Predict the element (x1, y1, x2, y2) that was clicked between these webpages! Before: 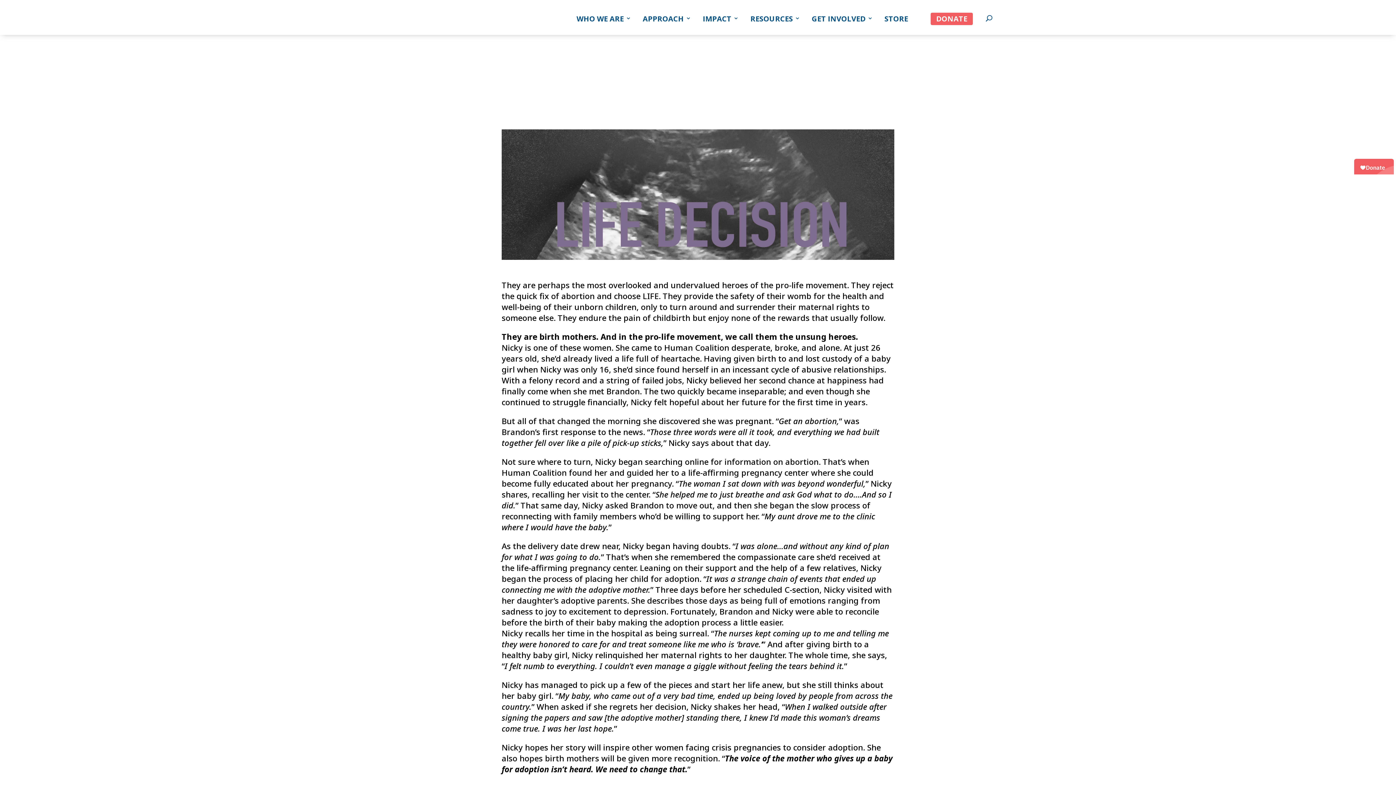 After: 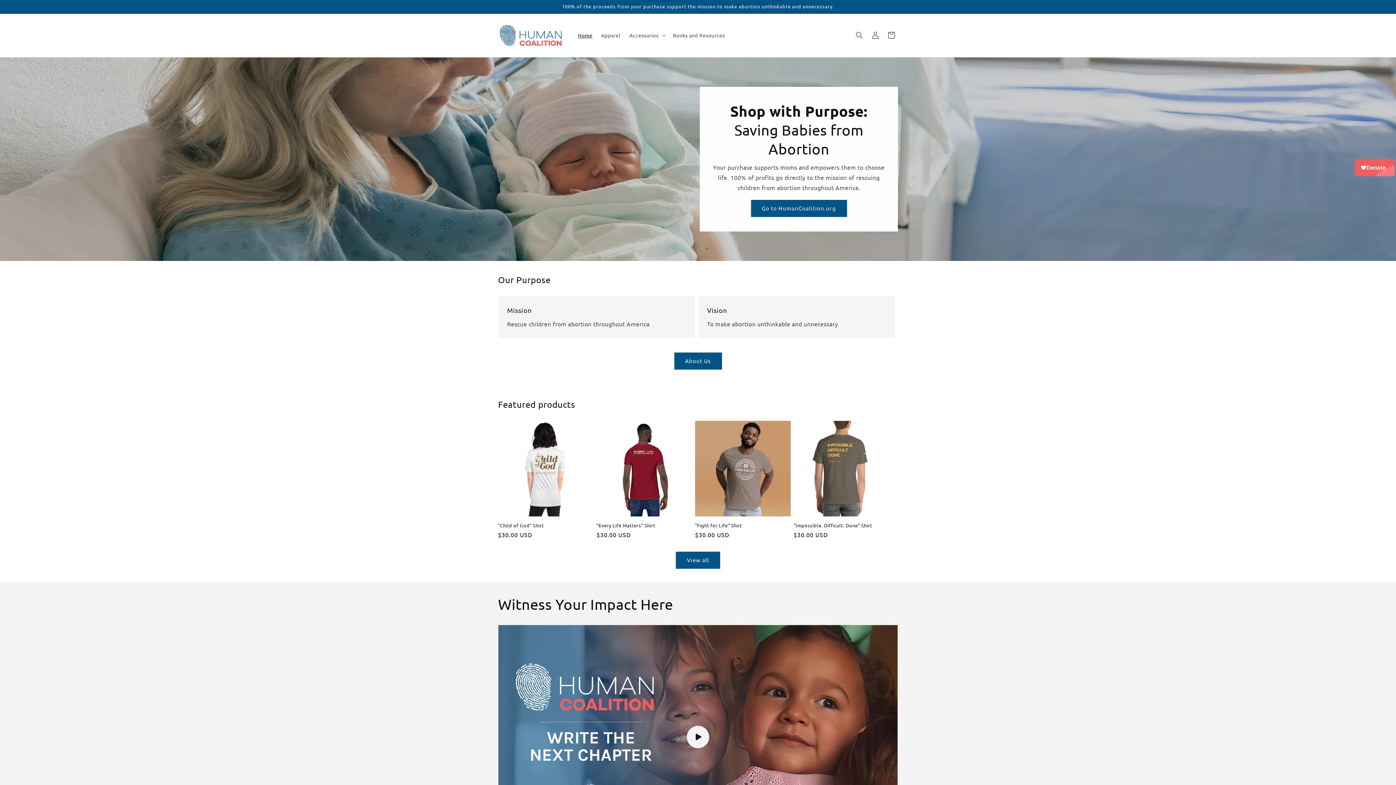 Action: label: STORE bbox: (879, 12, 913, 25)